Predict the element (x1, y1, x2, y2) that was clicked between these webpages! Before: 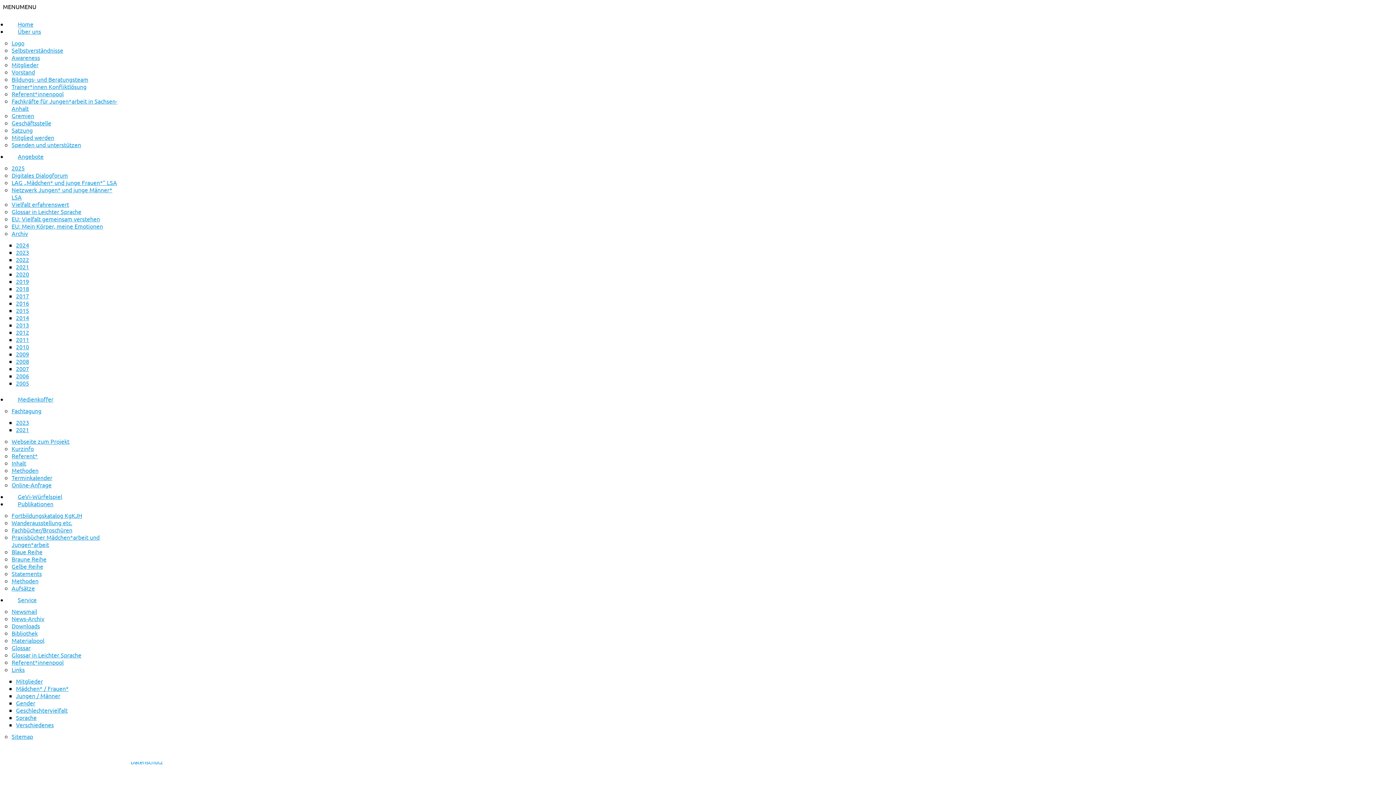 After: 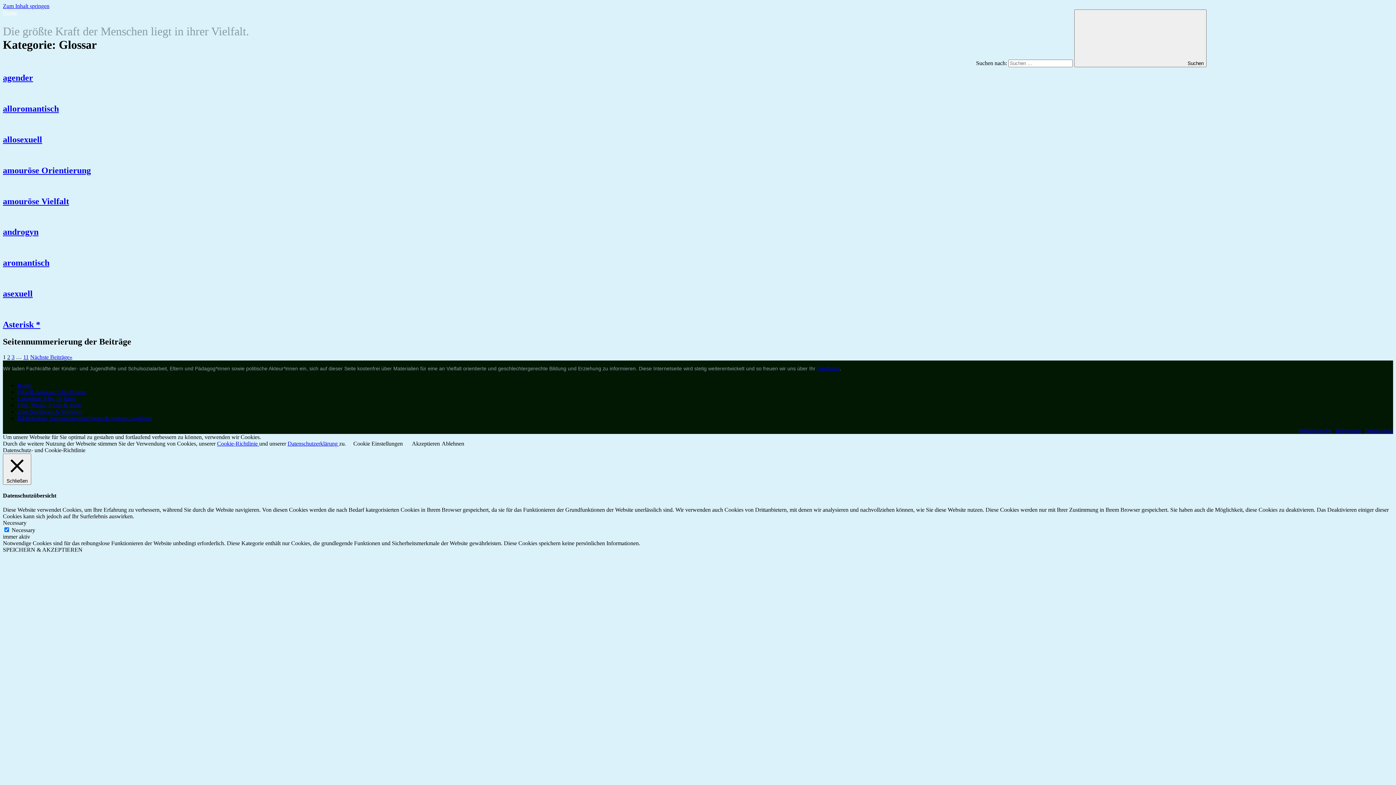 Action: label: Glossar bbox: (11, 644, 30, 651)